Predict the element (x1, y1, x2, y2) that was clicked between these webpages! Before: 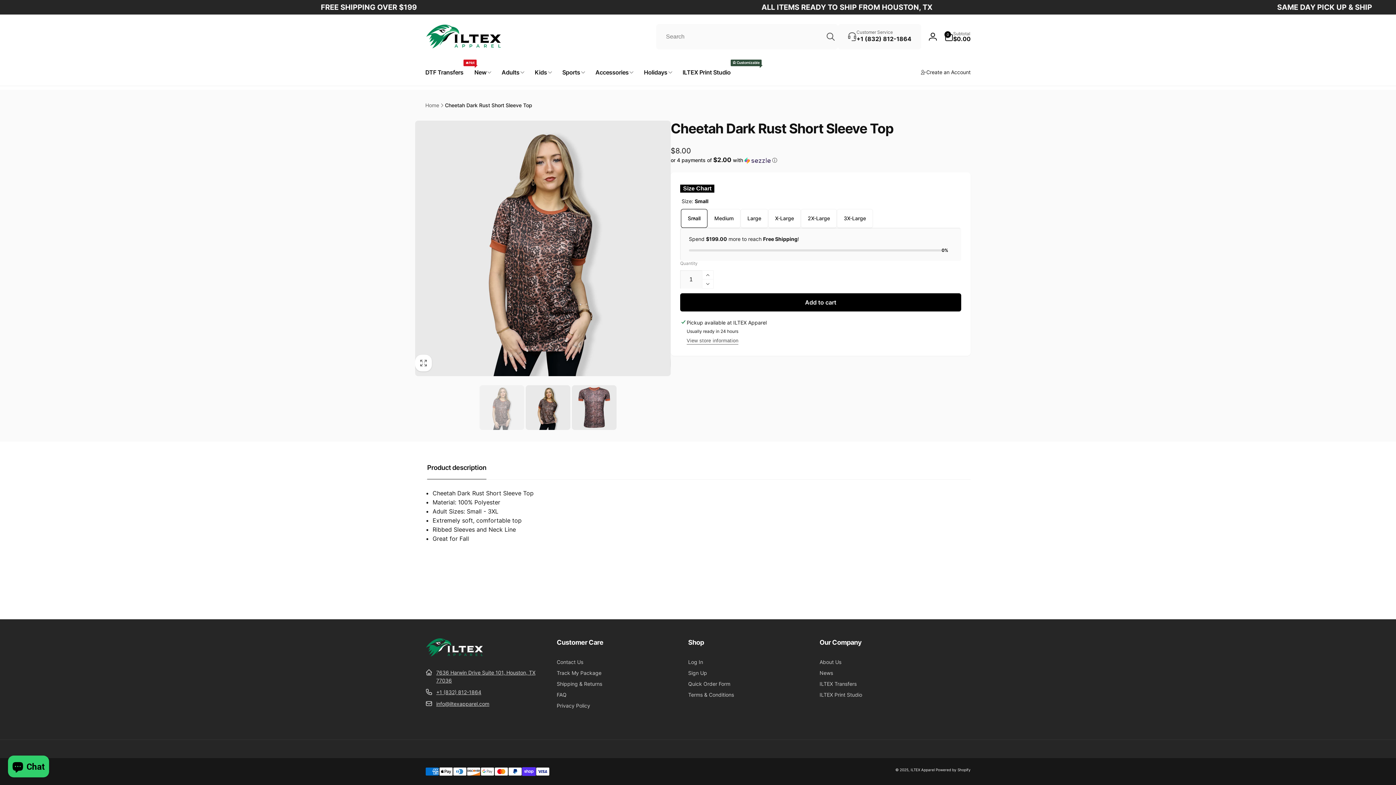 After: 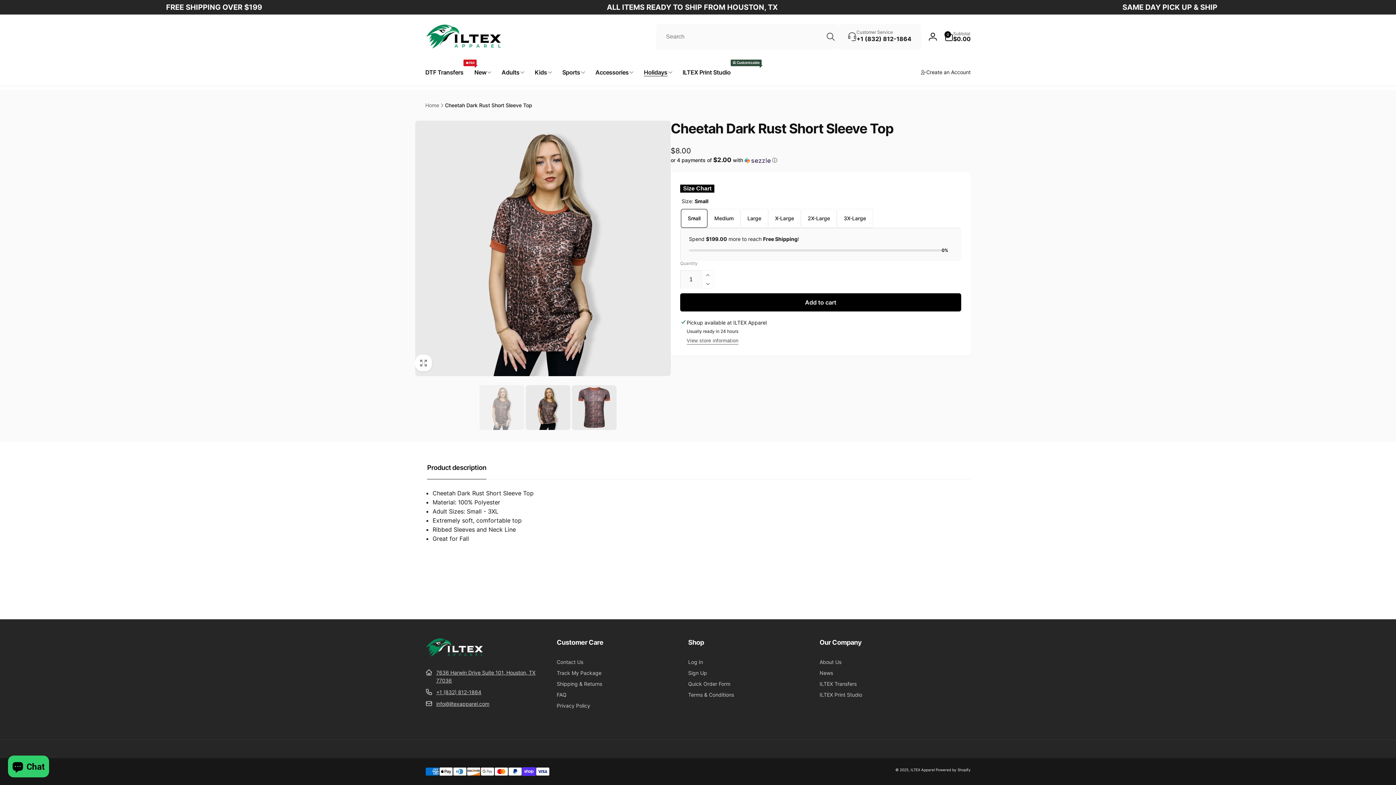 Action: label: Holidays bbox: (638, 58, 677, 85)